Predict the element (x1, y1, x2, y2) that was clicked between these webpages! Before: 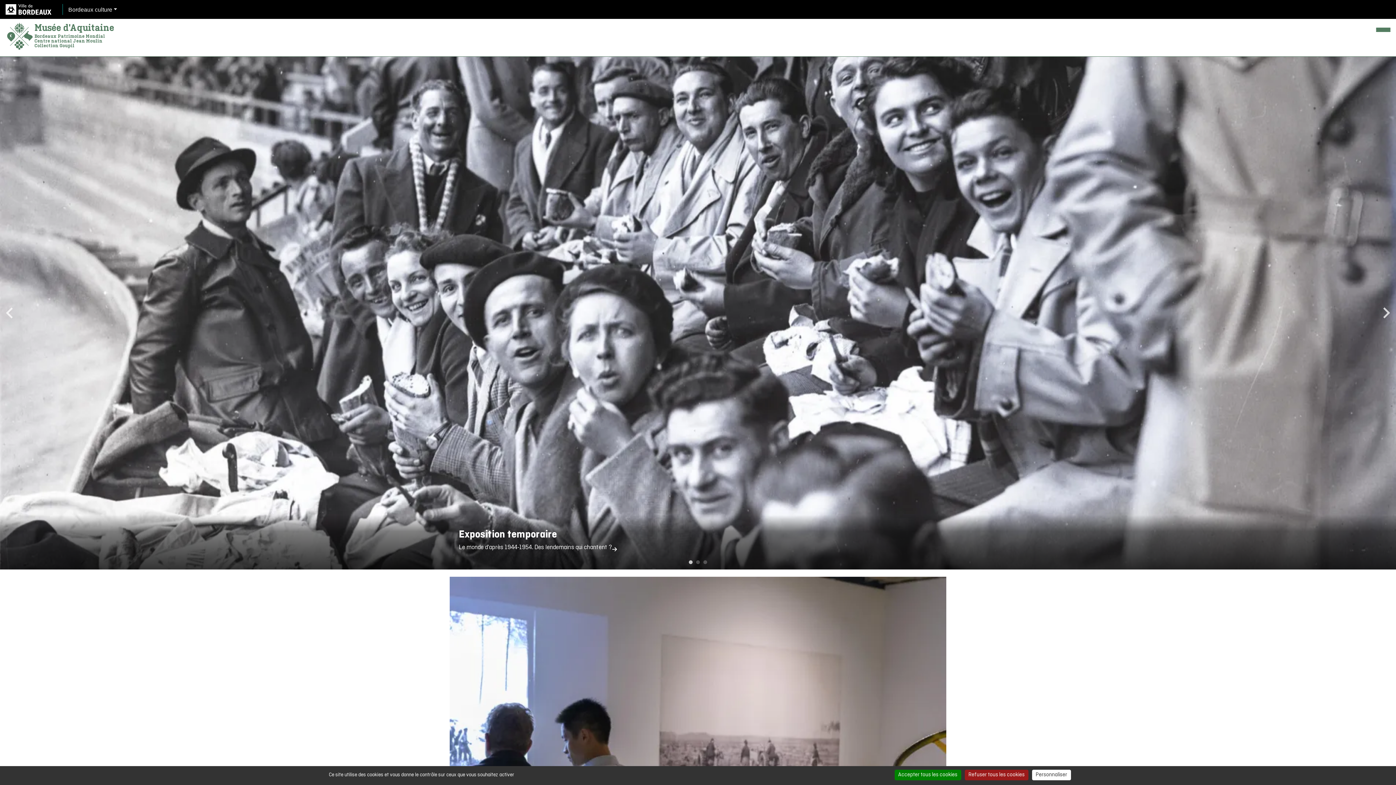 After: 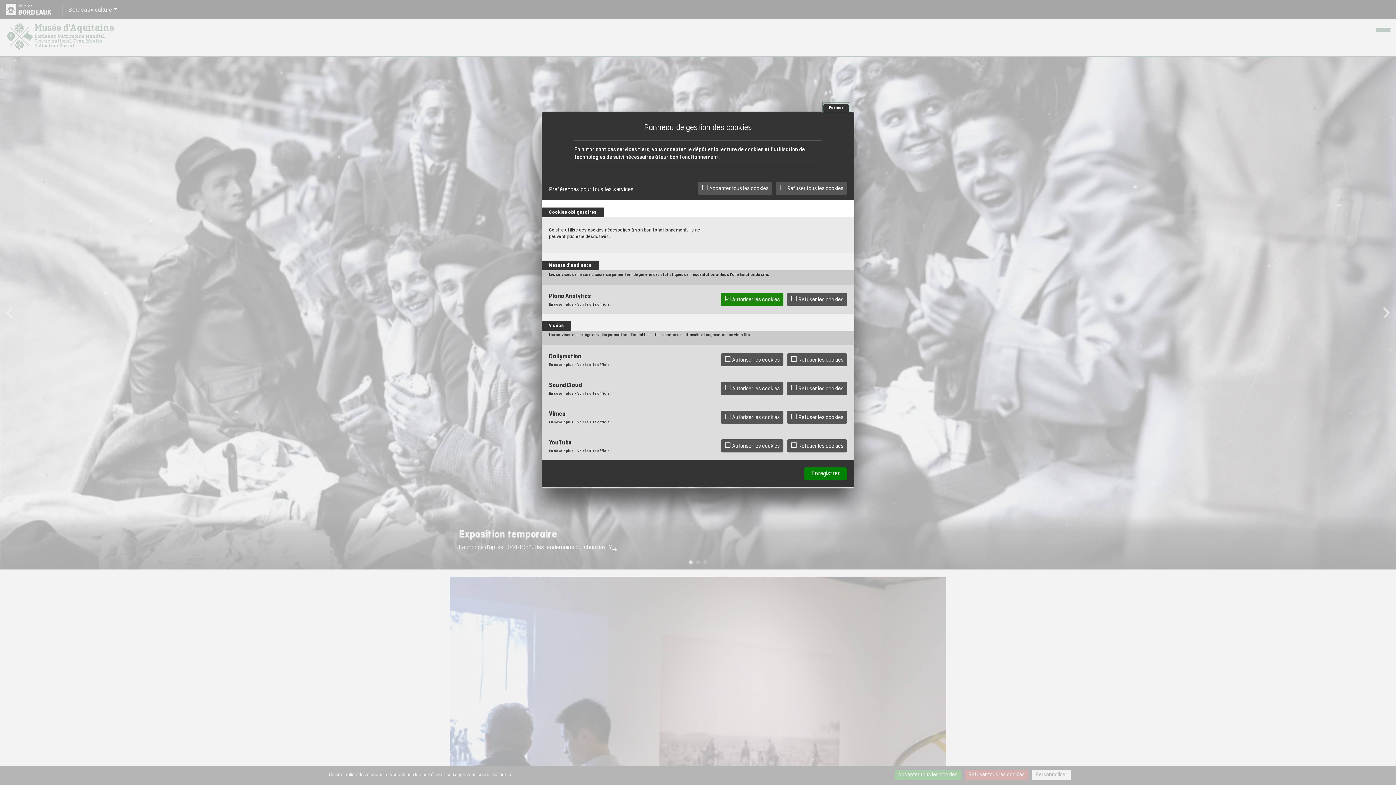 Action: bbox: (1032, 770, 1071, 780) label: Personnaliser (fenêtre modale)